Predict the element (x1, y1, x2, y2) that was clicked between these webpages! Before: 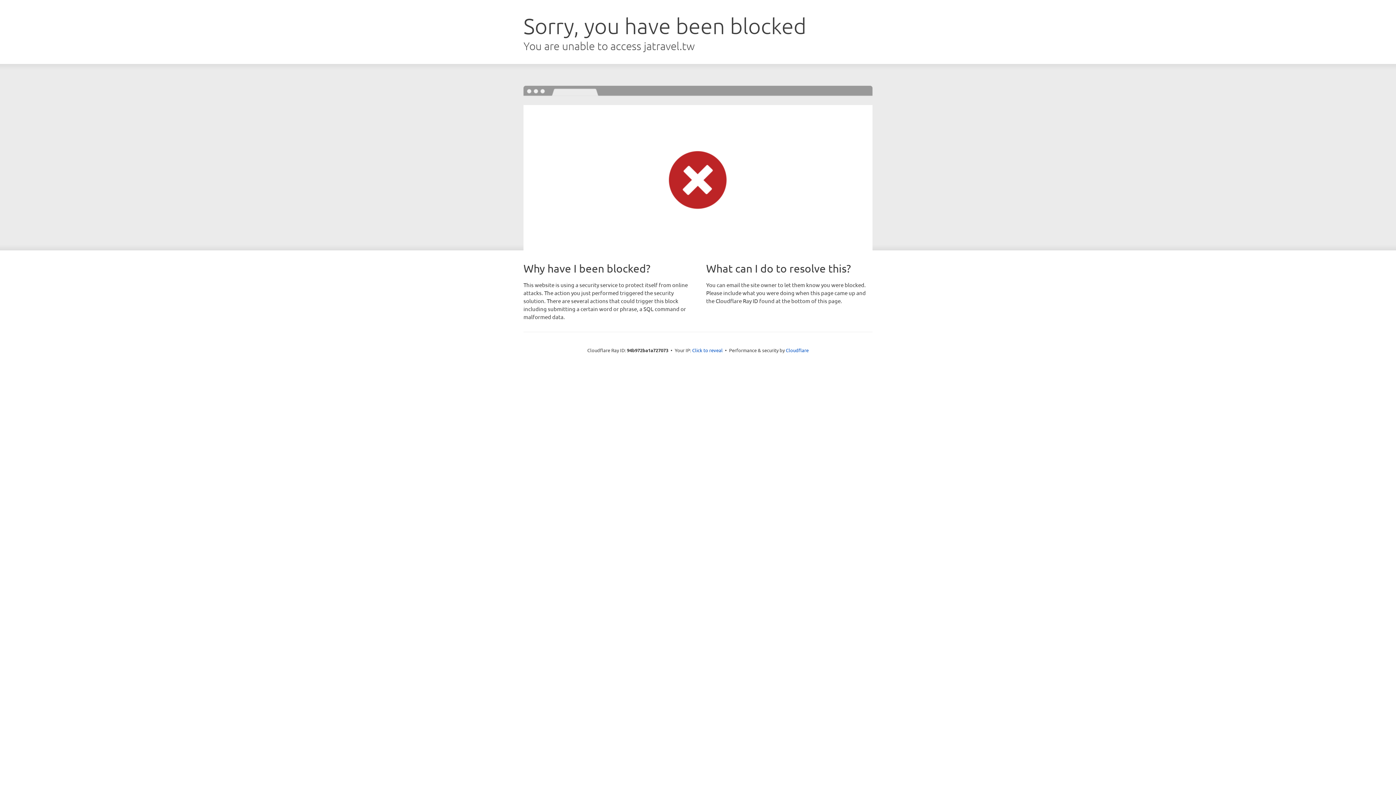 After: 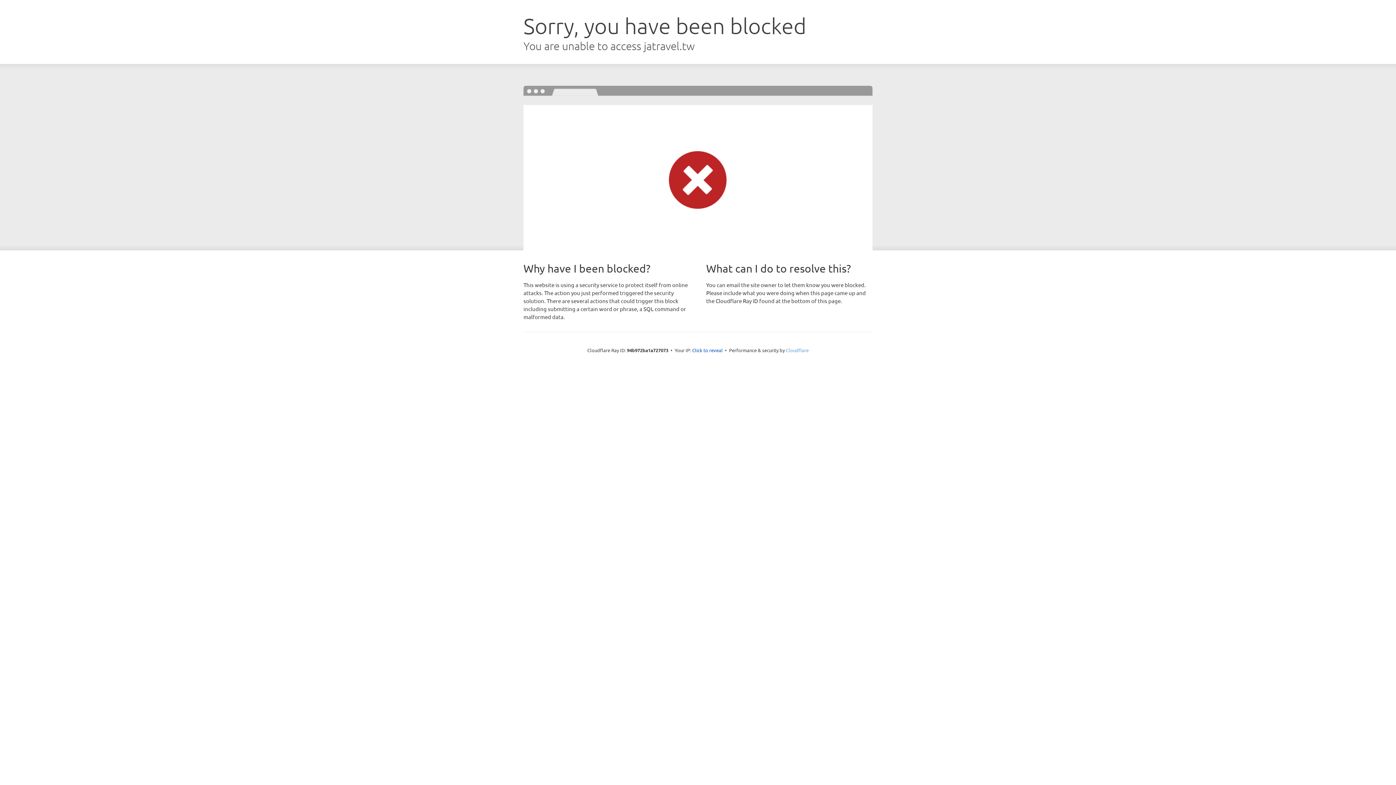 Action: label: Cloudflare bbox: (786, 347, 808, 353)